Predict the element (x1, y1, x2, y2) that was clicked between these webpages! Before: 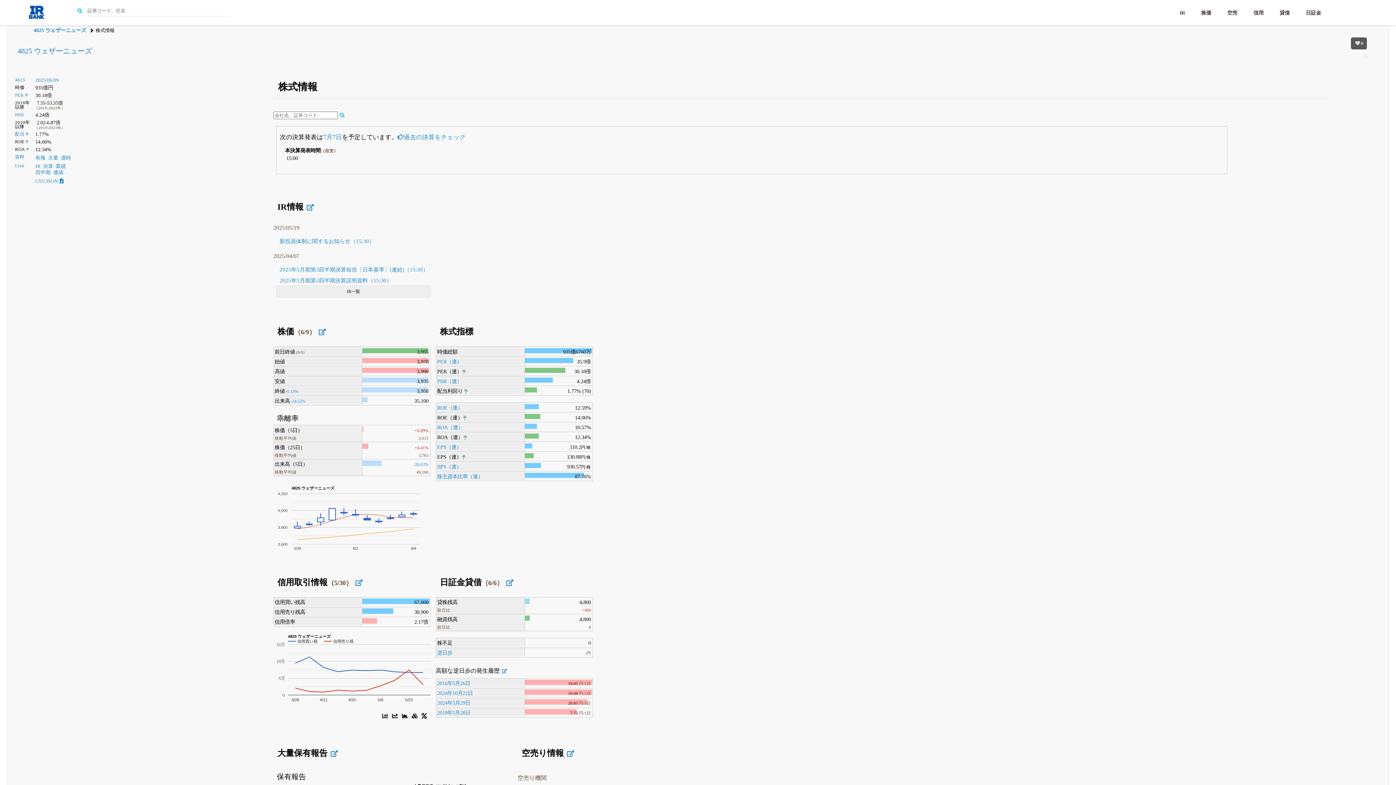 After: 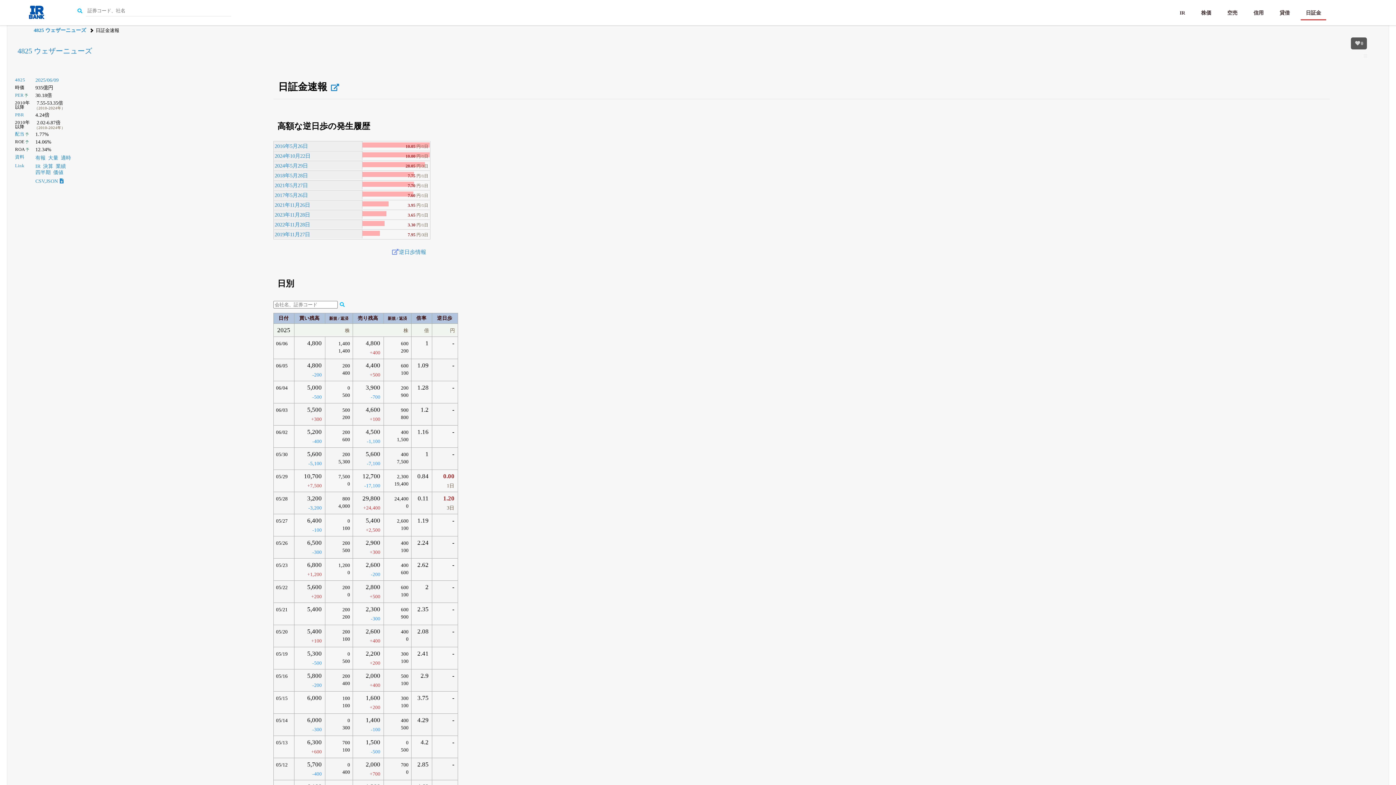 Action: bbox: (503, 579, 516, 586)